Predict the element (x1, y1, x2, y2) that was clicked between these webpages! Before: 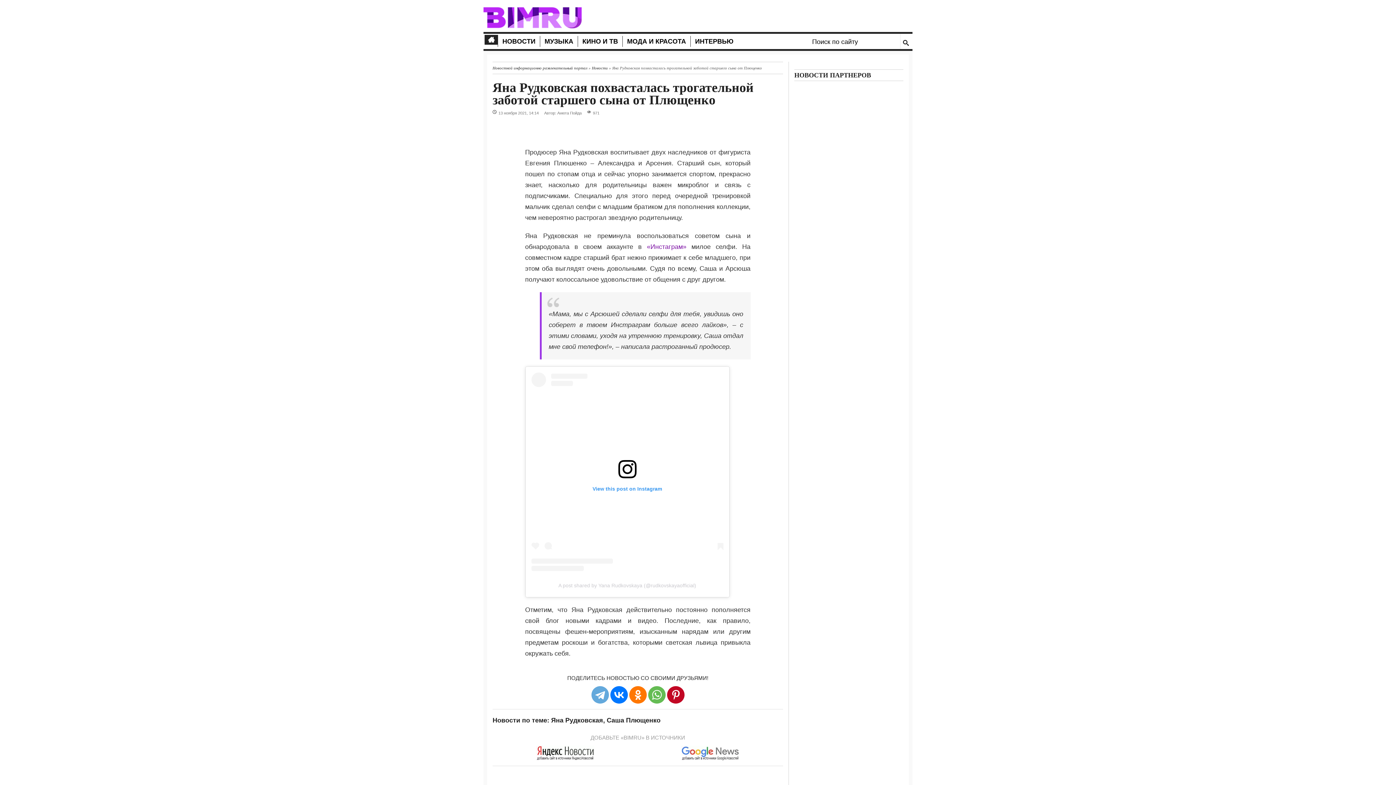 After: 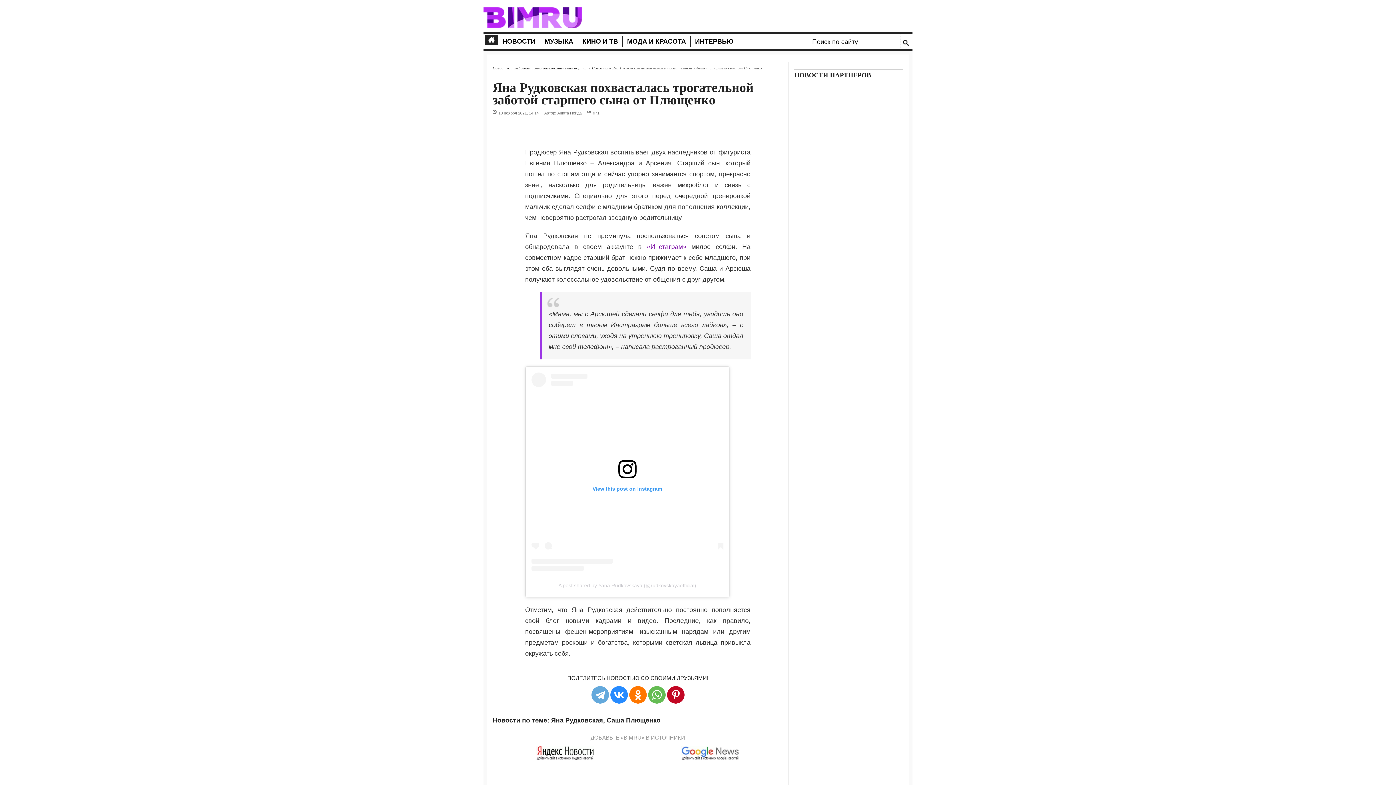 Action: bbox: (610, 686, 627, 704)